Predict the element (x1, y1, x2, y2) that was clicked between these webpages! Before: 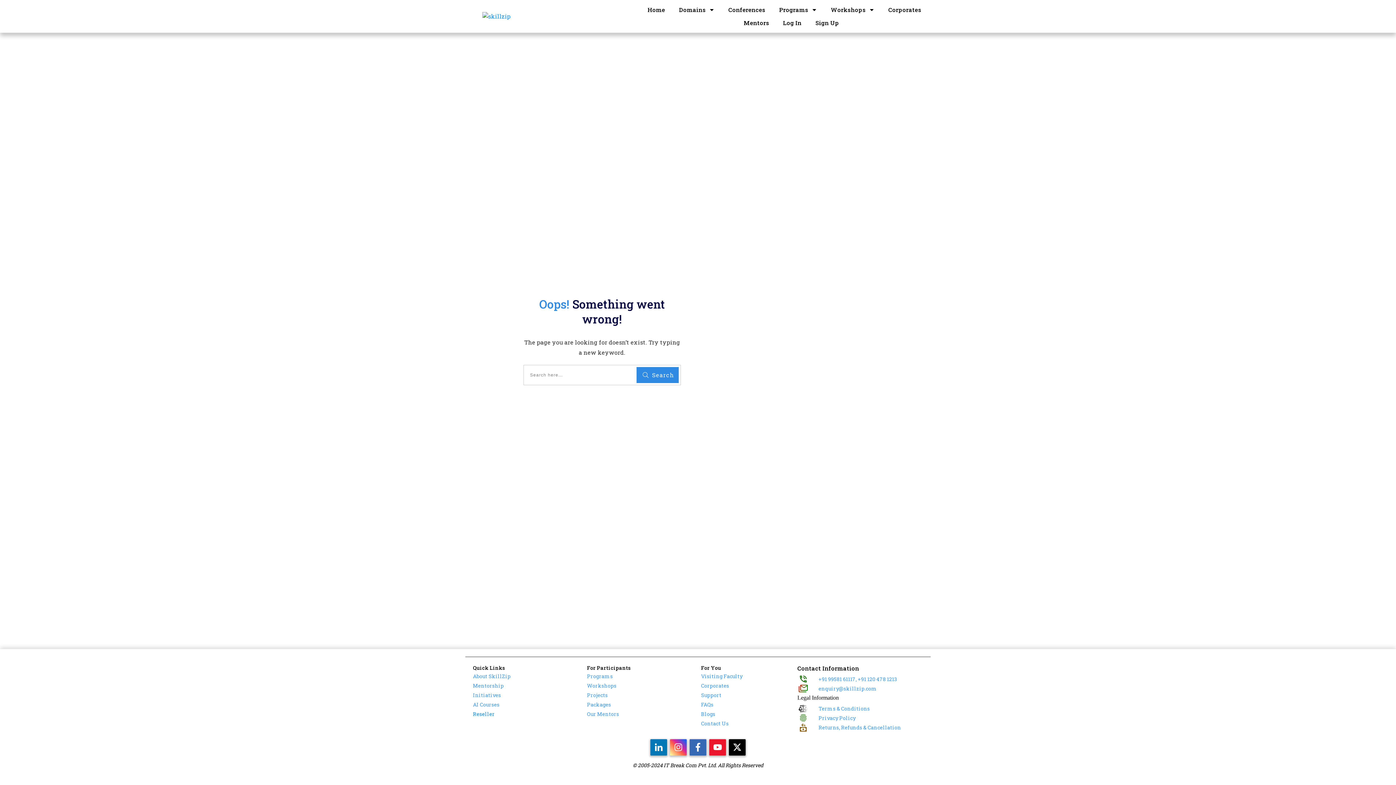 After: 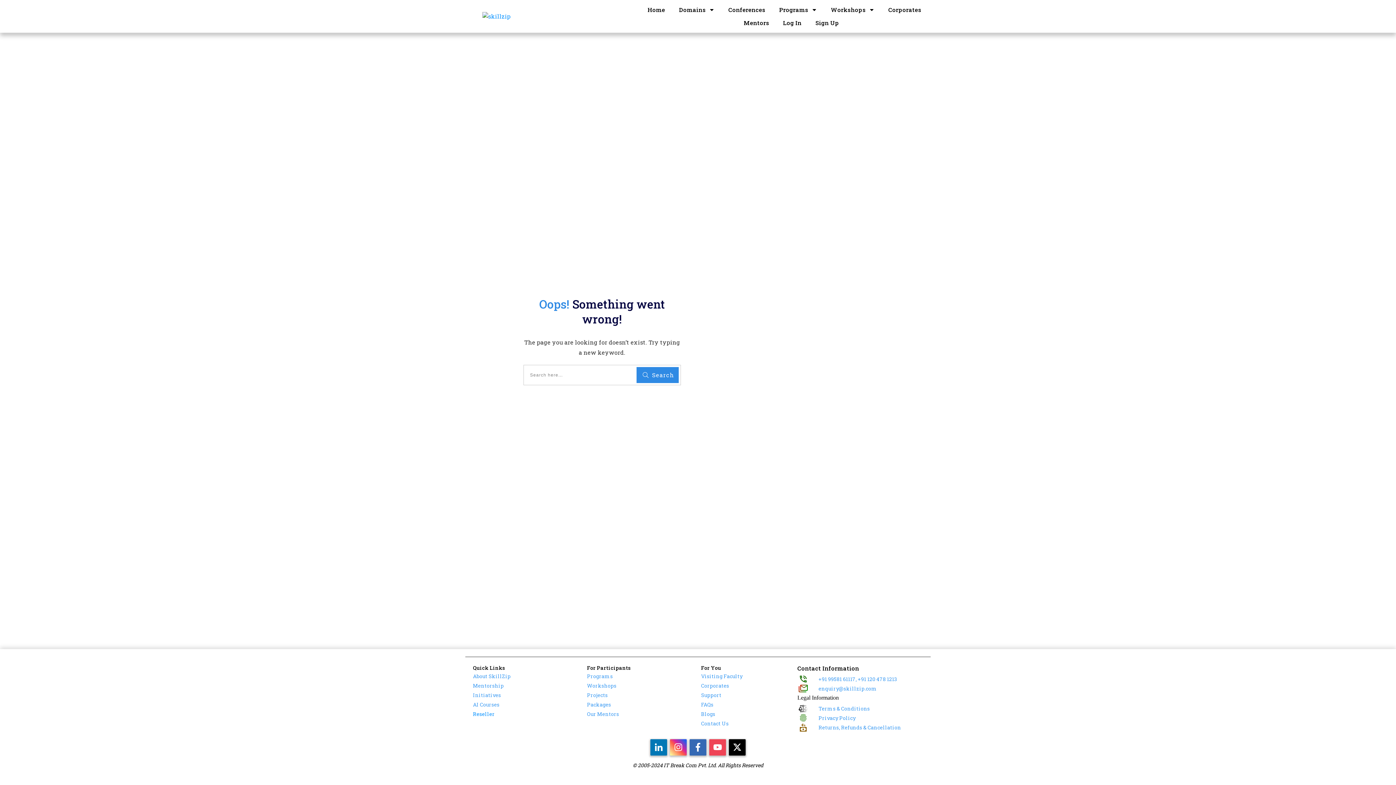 Action: bbox: (709, 739, 725, 755)